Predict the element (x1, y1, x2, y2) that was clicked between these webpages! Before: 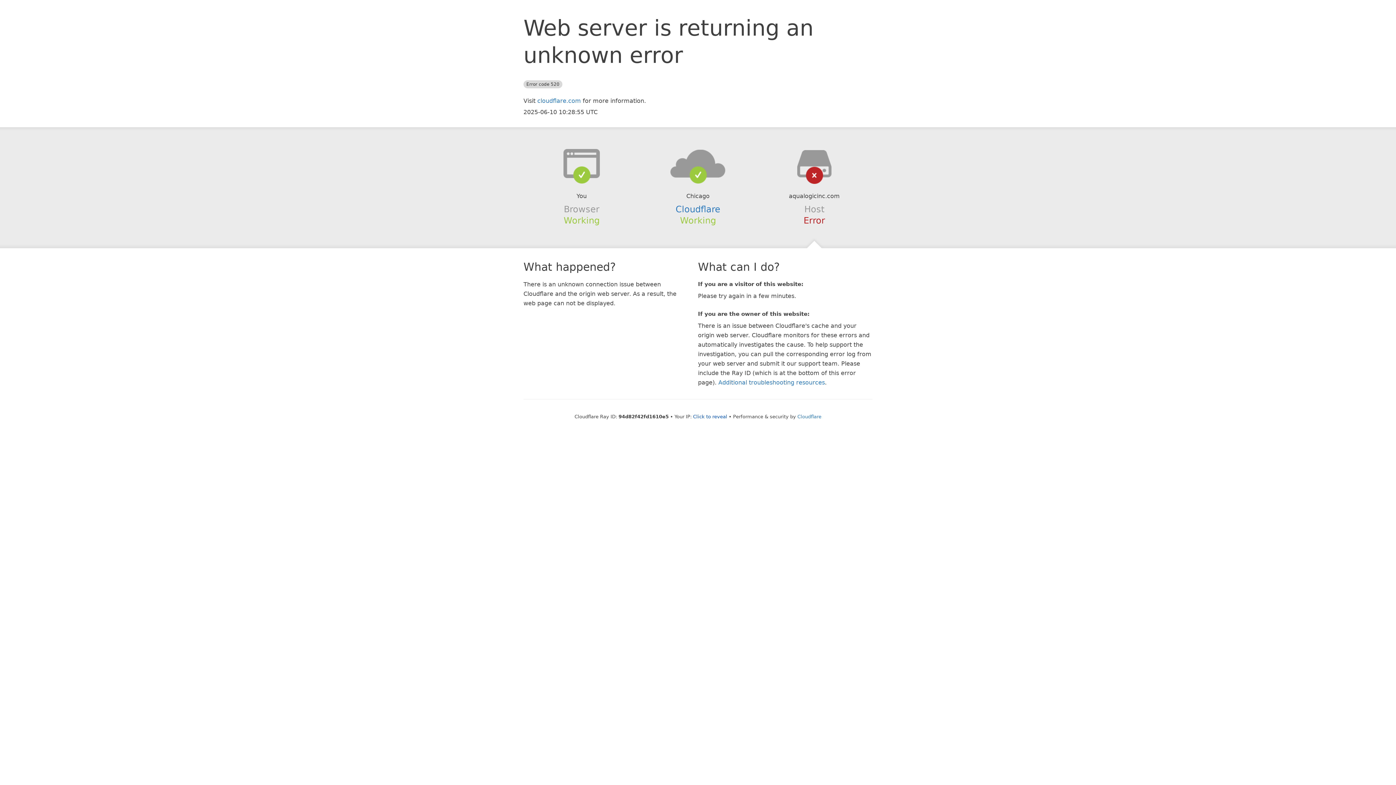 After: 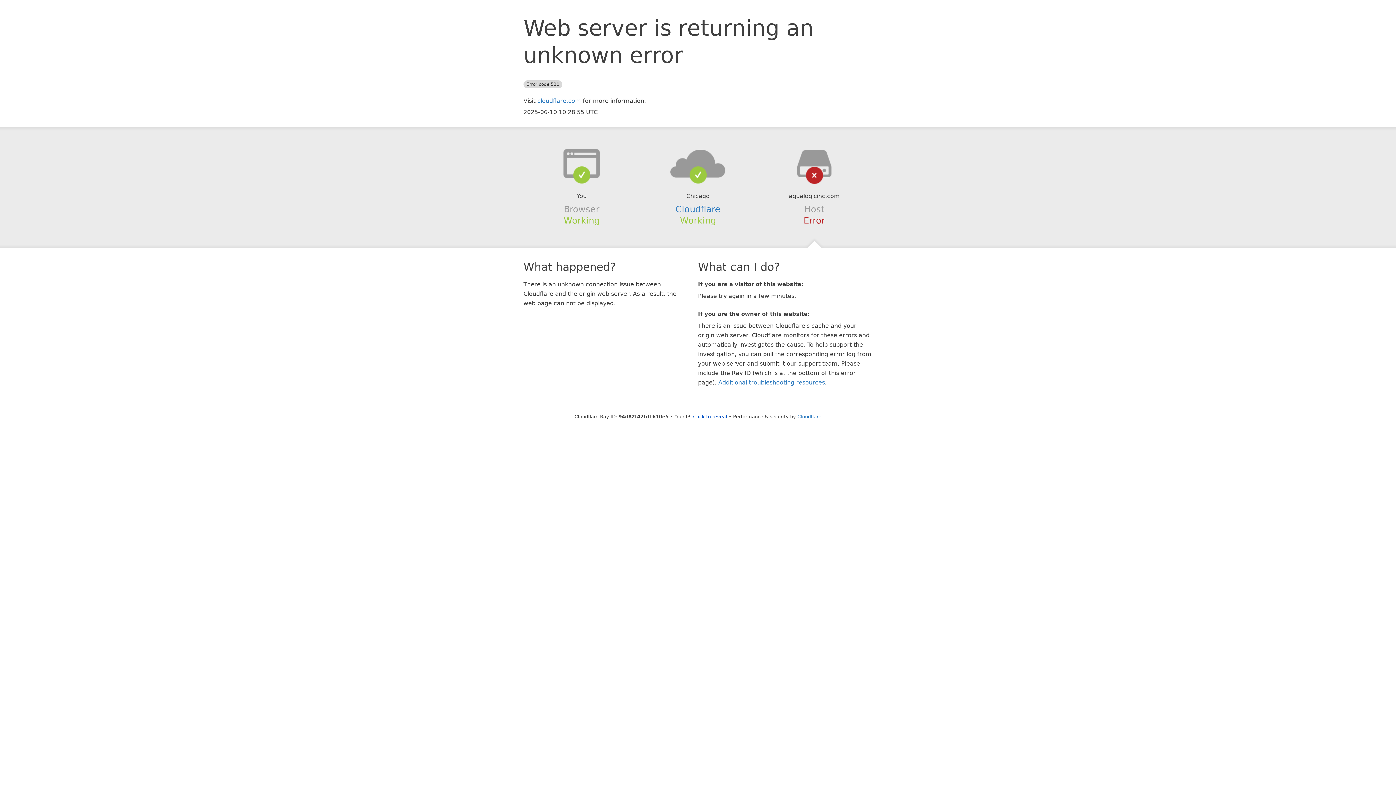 Action: bbox: (639, 148, 756, 178)